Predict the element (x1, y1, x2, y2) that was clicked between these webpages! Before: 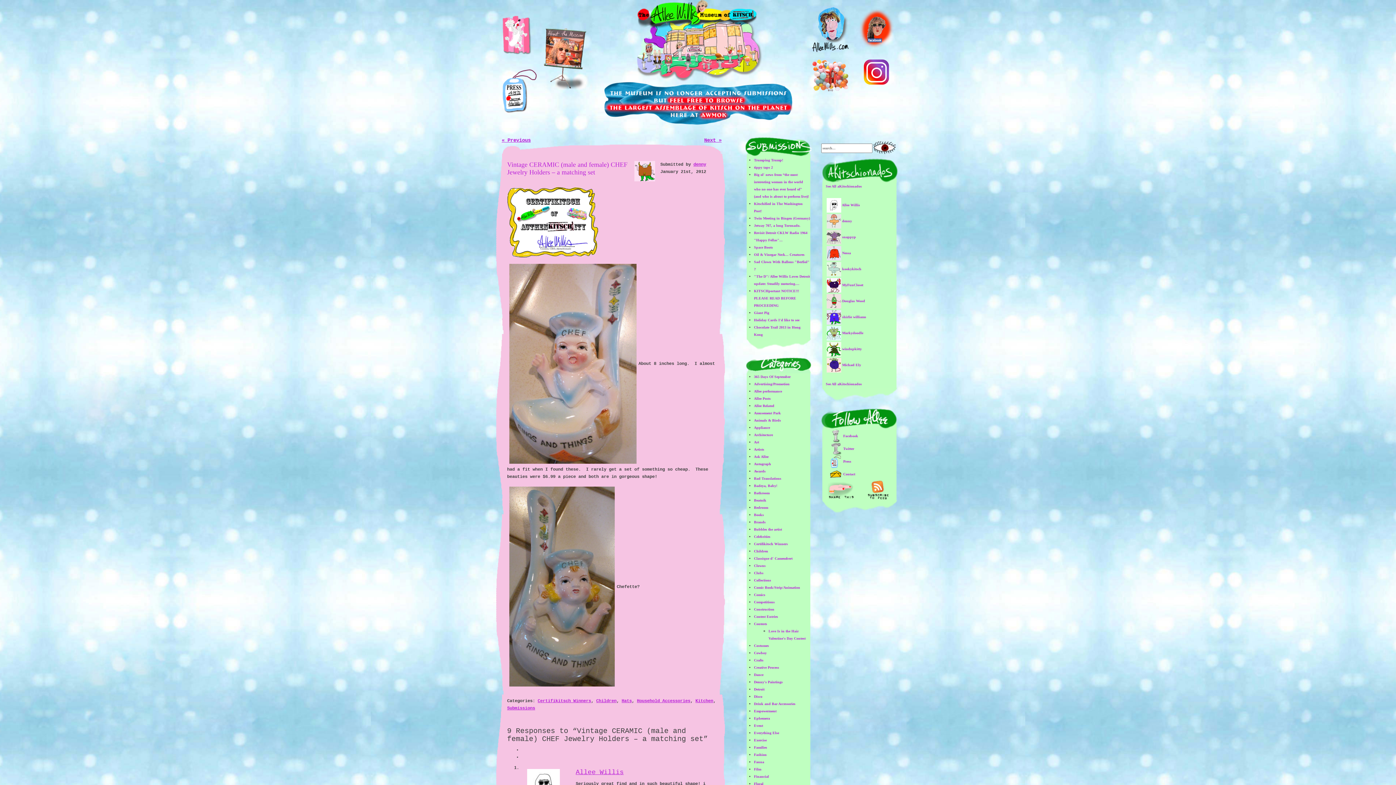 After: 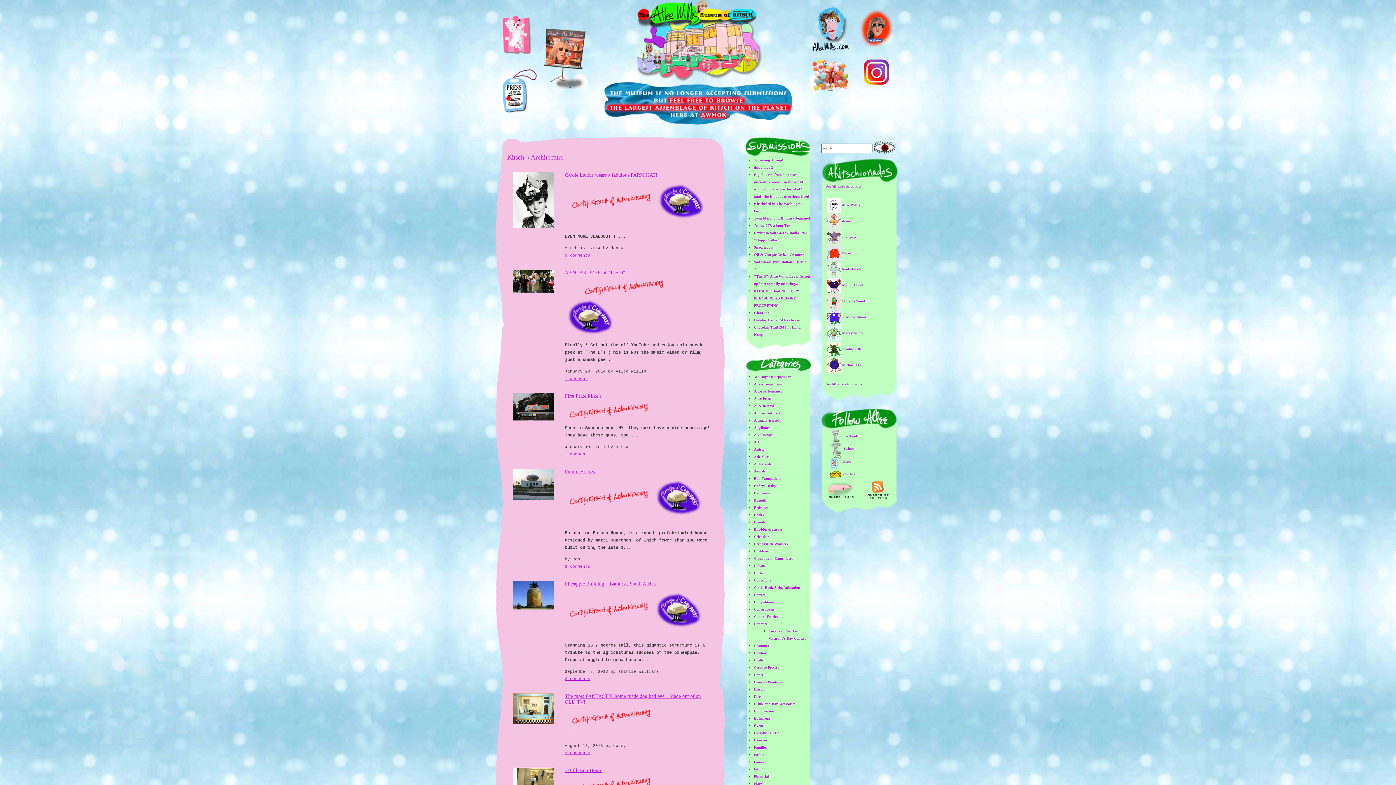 Action: label: Architecture bbox: (754, 433, 773, 437)